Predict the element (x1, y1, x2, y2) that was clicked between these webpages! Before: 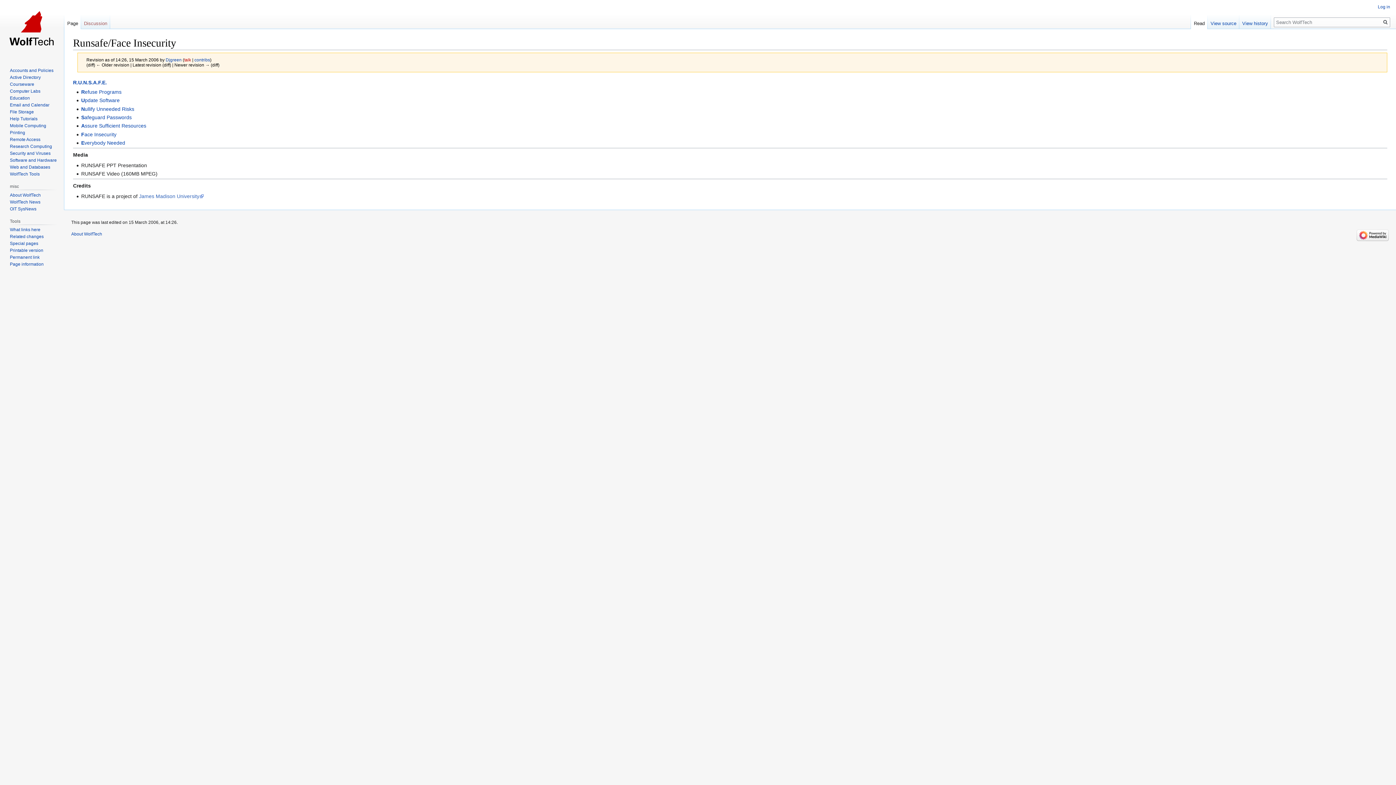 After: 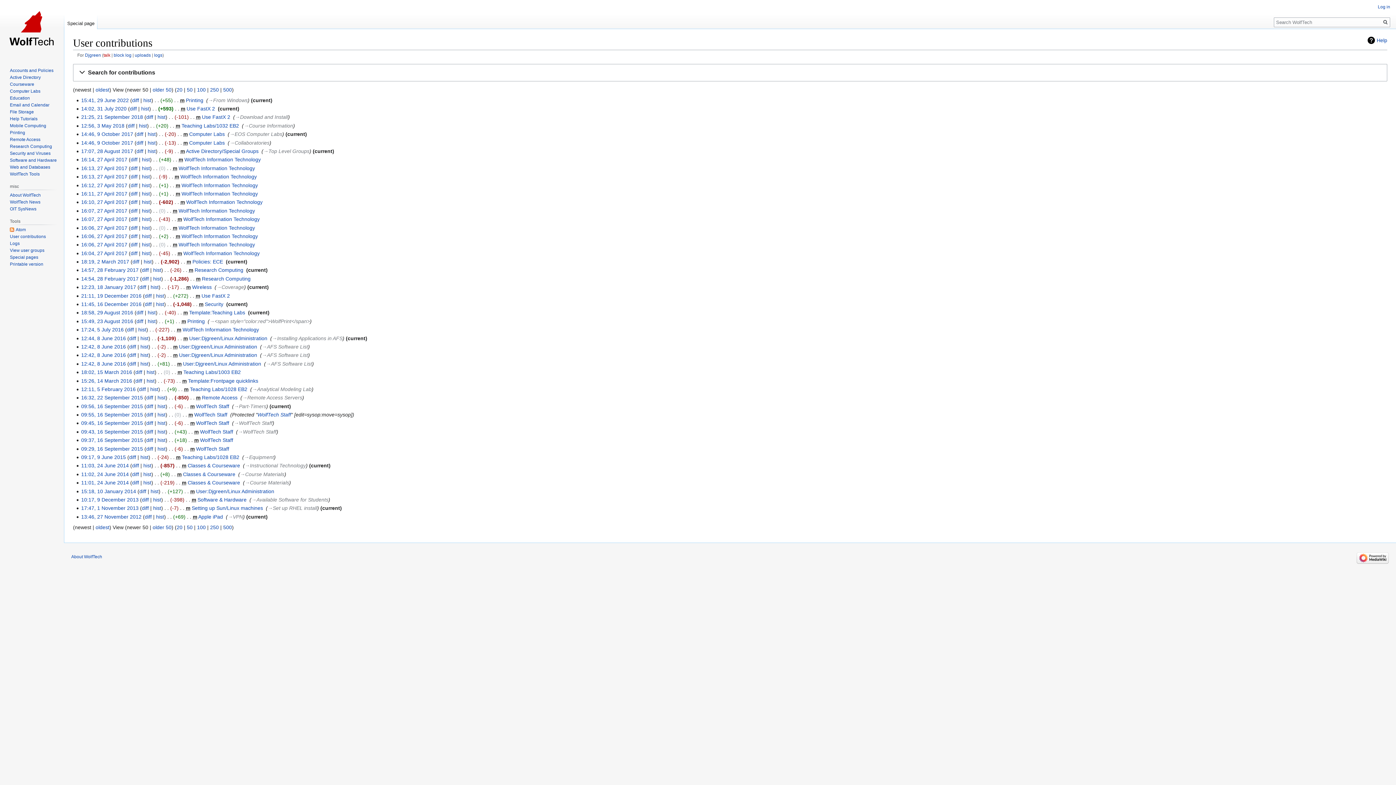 Action: label: contribs bbox: (194, 57, 210, 62)